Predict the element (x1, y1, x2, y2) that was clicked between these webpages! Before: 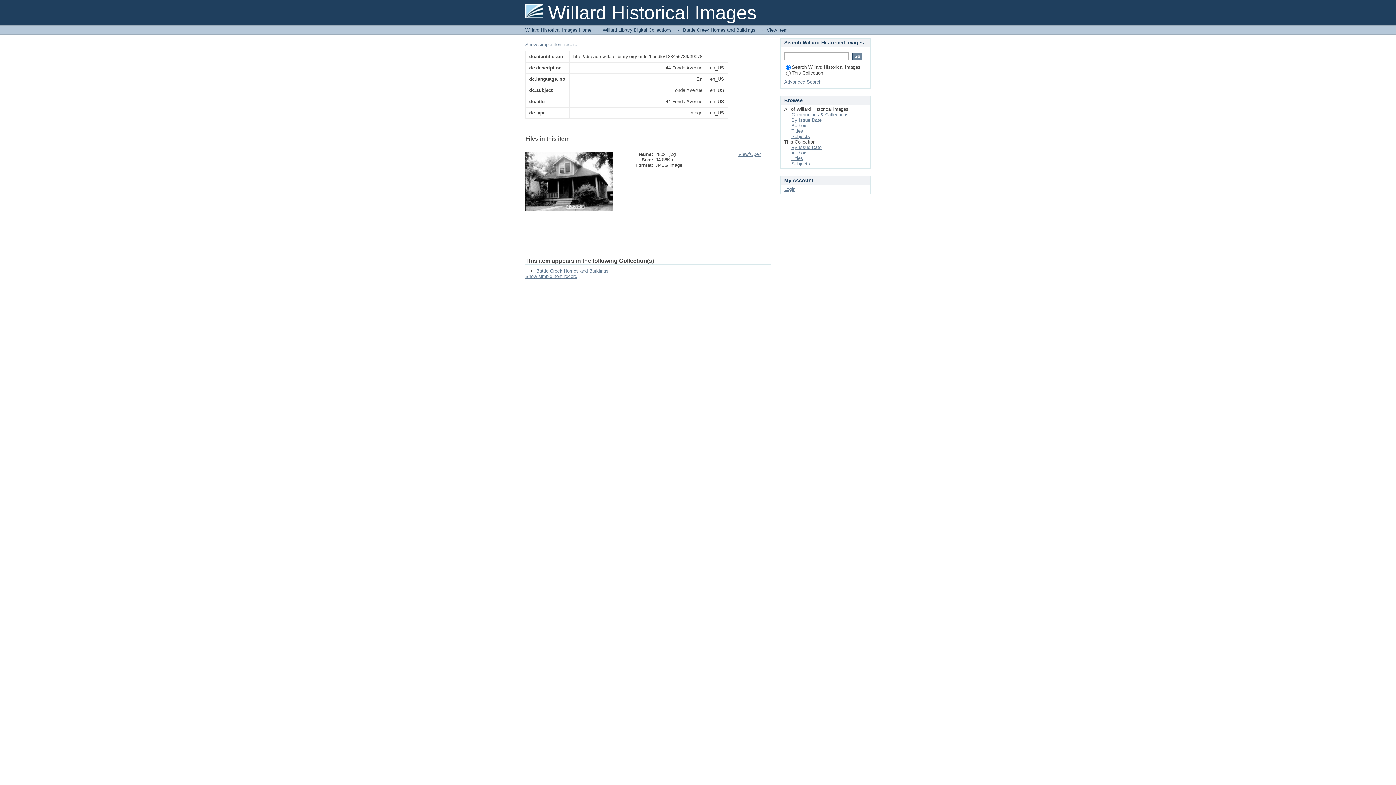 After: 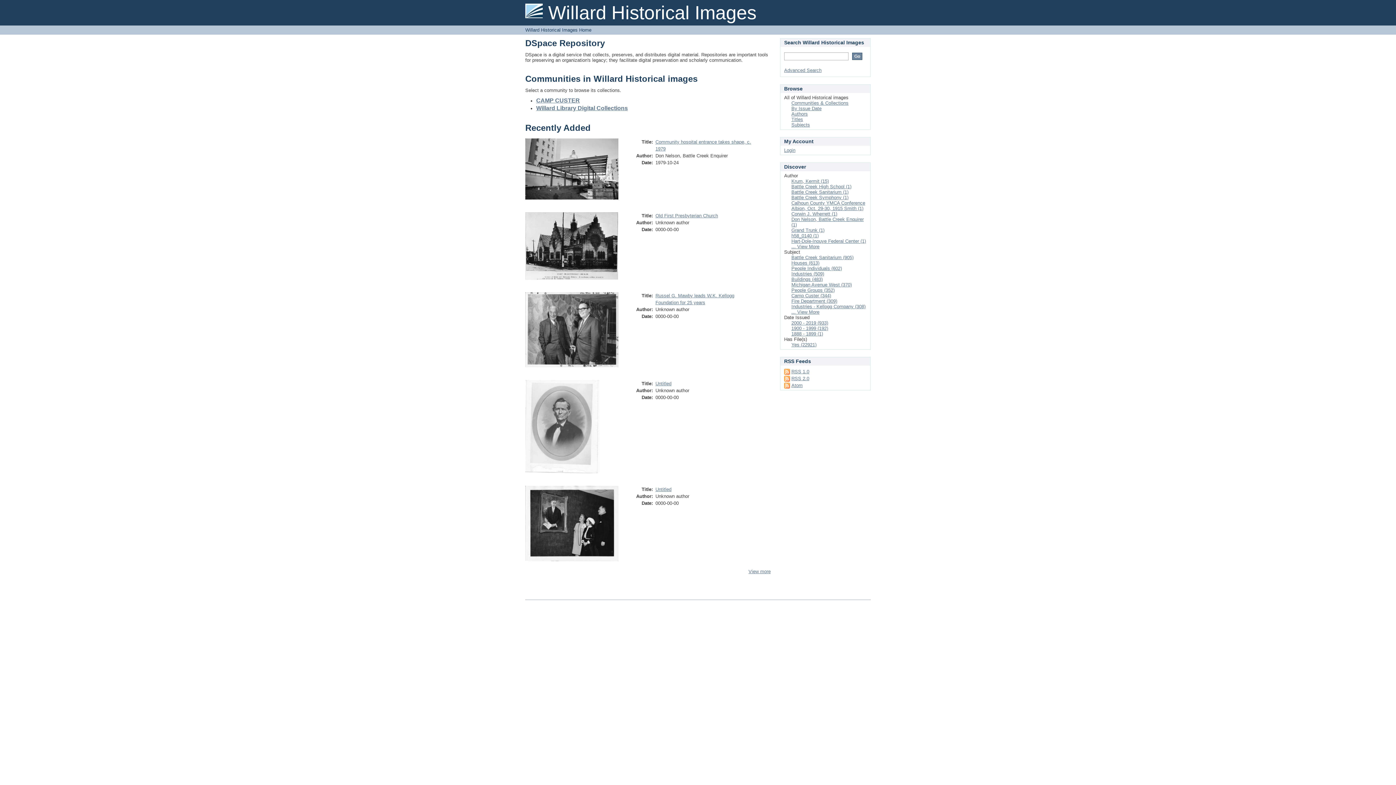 Action: bbox: (525, 27, 591, 32) label: Willard Historical Images Home